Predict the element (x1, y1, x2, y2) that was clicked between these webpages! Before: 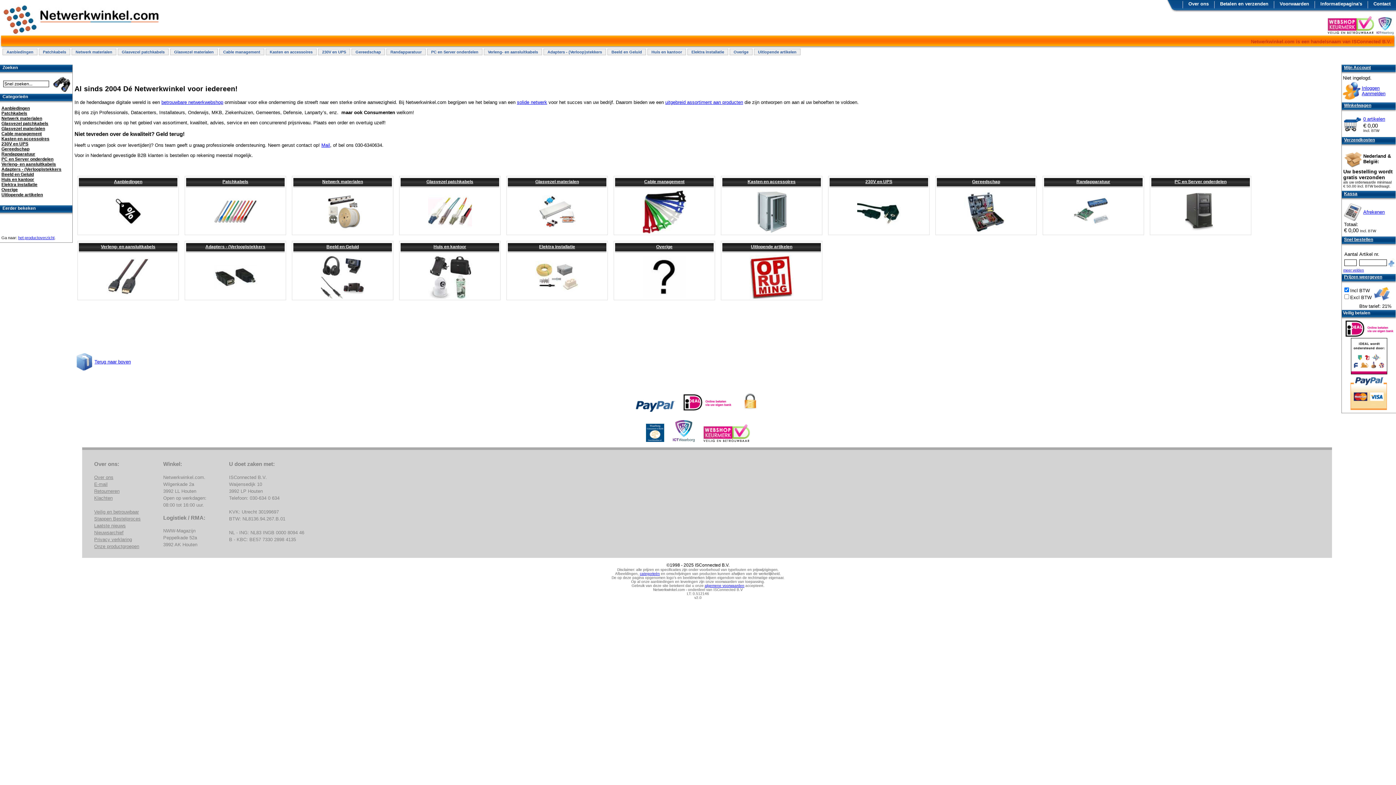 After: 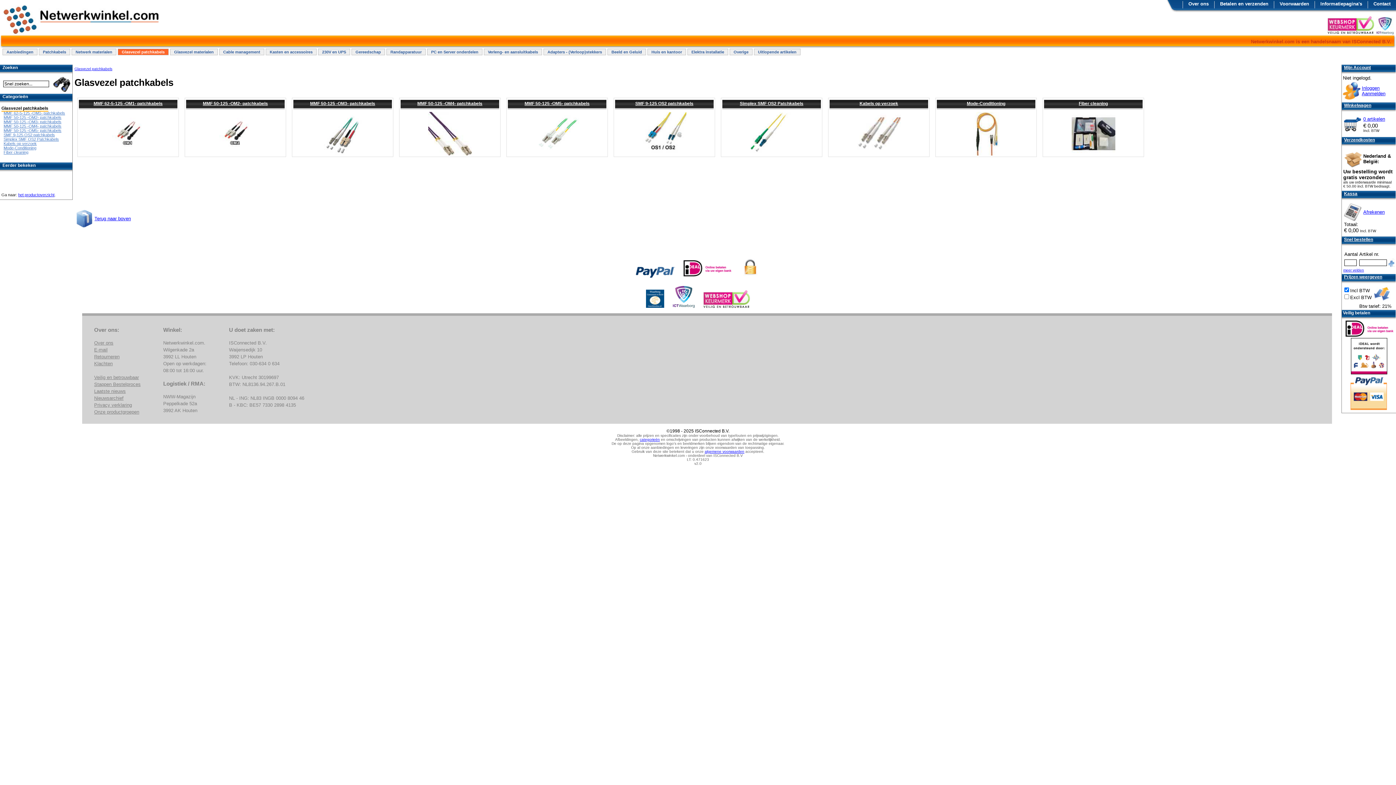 Action: label: Glasvezel patchkabels bbox: (1, 121, 48, 126)